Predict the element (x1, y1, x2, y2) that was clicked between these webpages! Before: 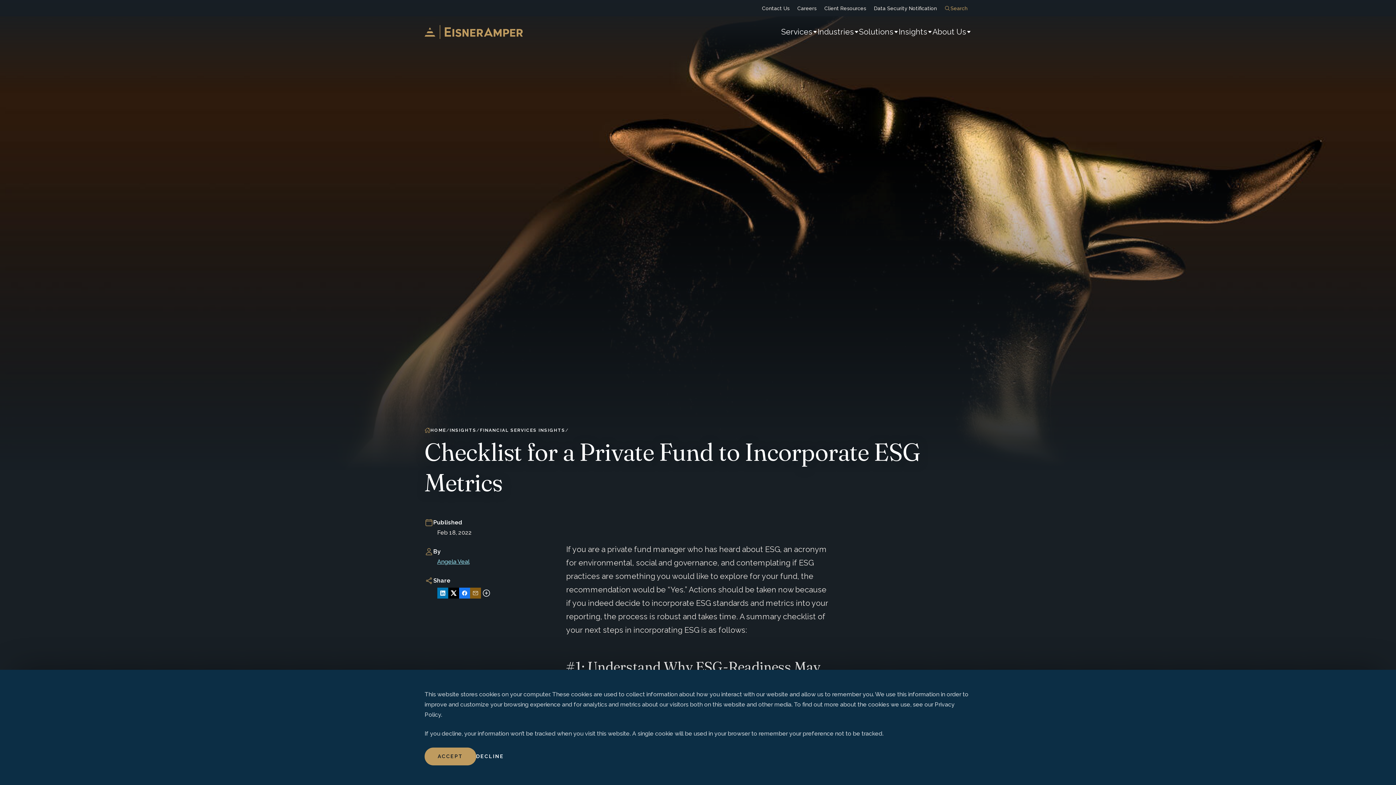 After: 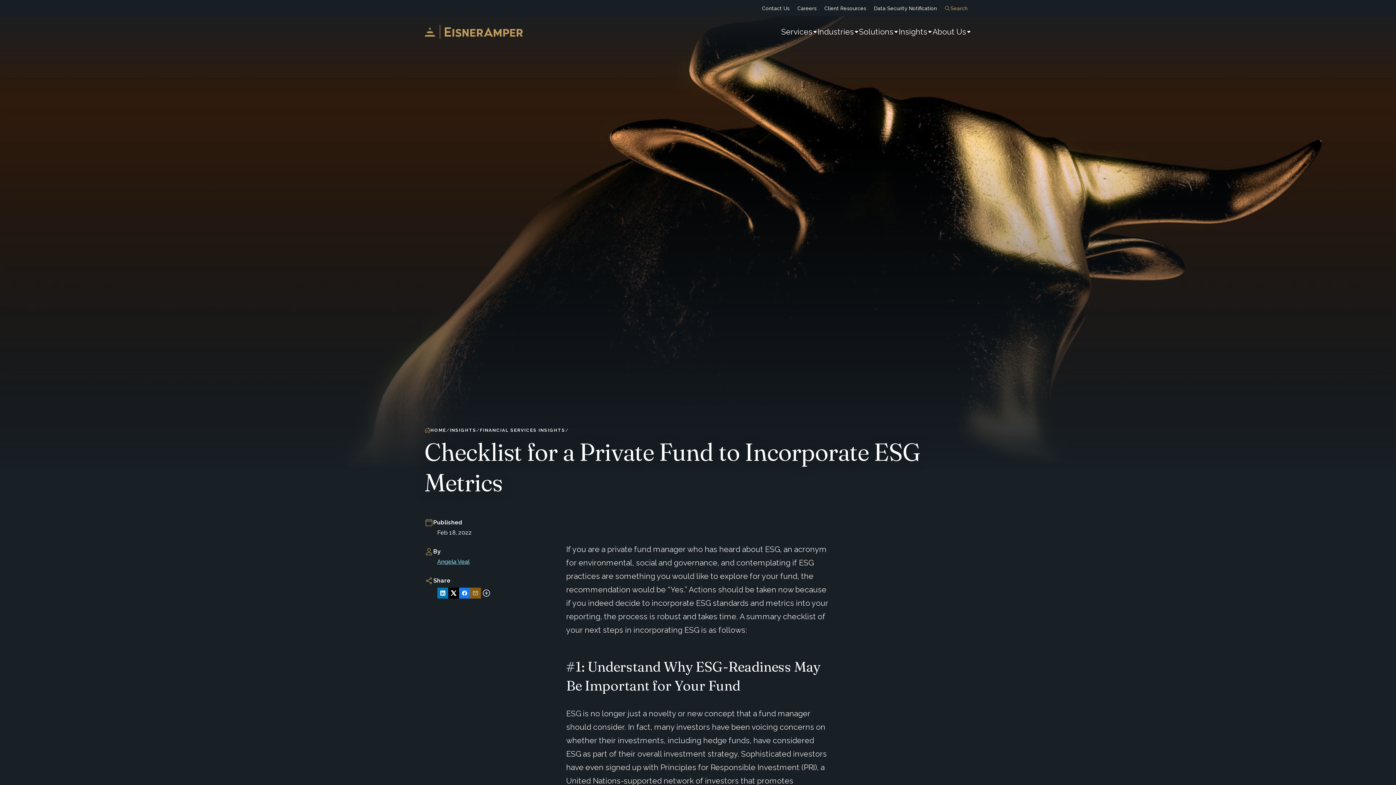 Action: label: ACCEPT bbox: (424, 748, 476, 765)